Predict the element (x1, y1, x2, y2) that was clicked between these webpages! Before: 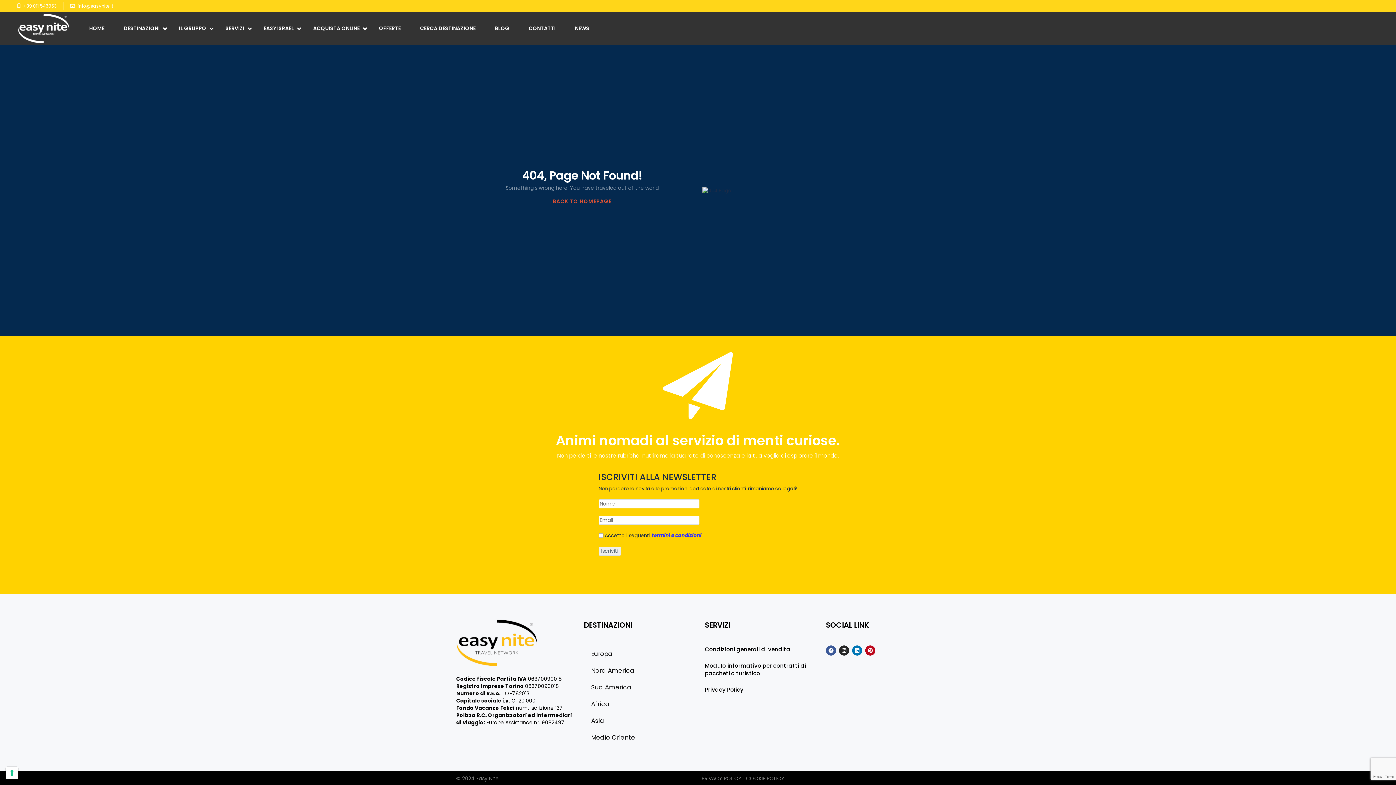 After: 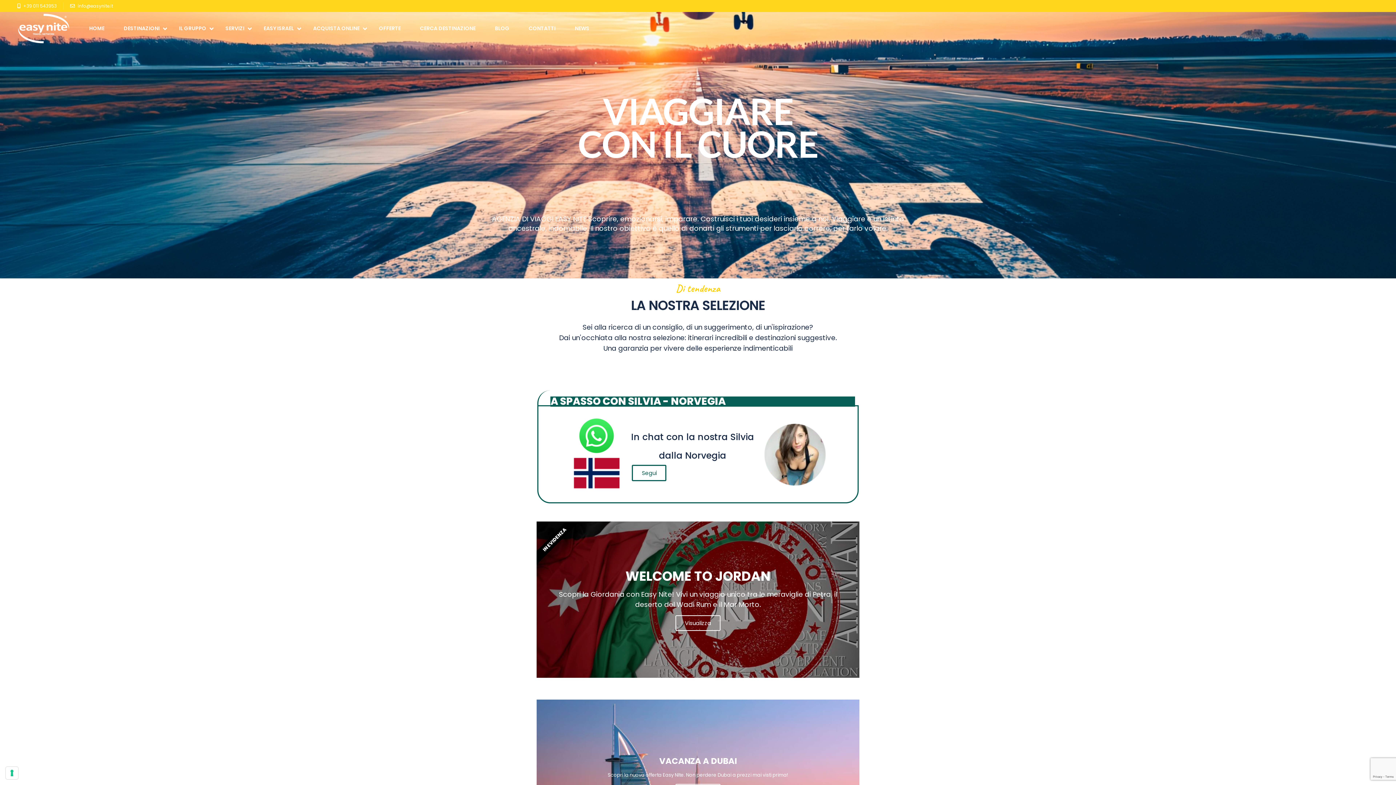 Action: bbox: (18, 13, 69, 43)